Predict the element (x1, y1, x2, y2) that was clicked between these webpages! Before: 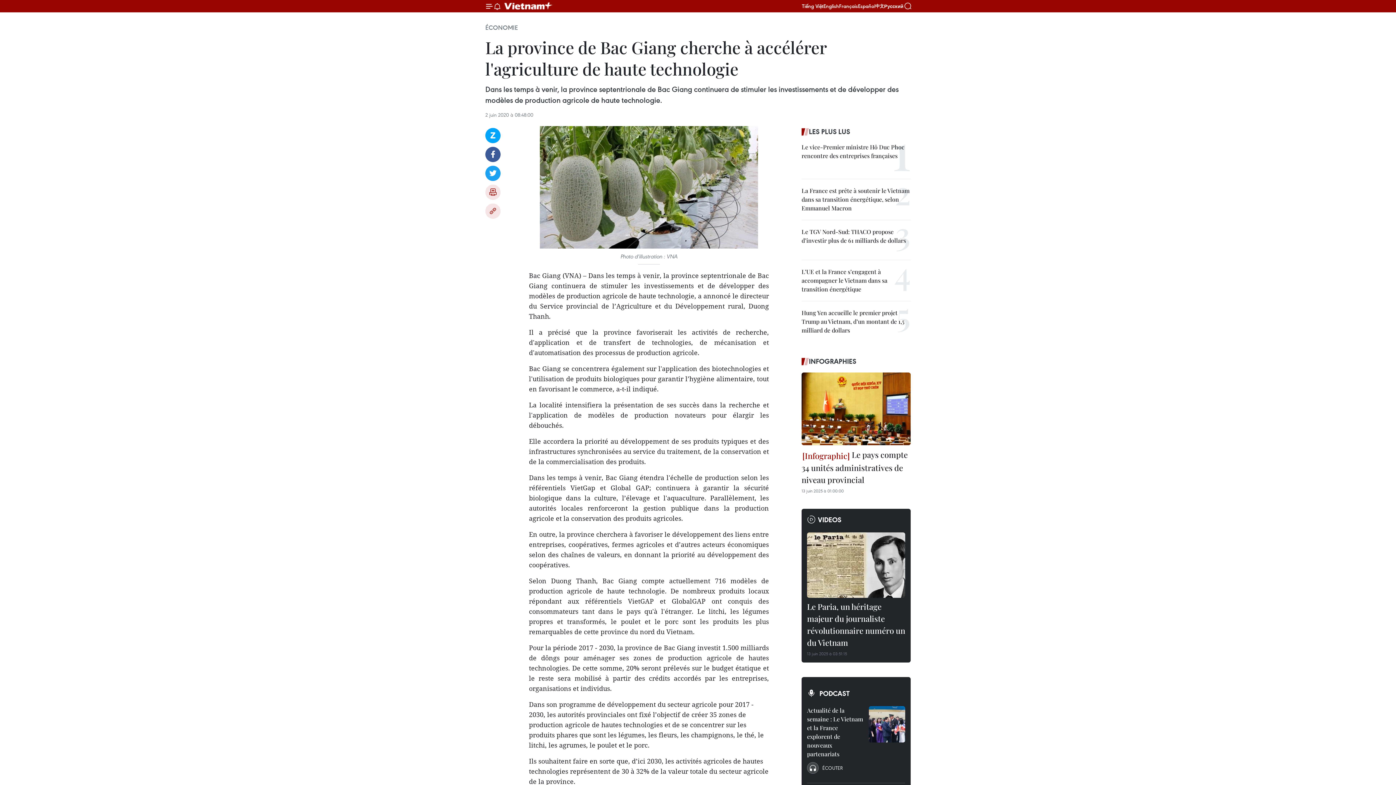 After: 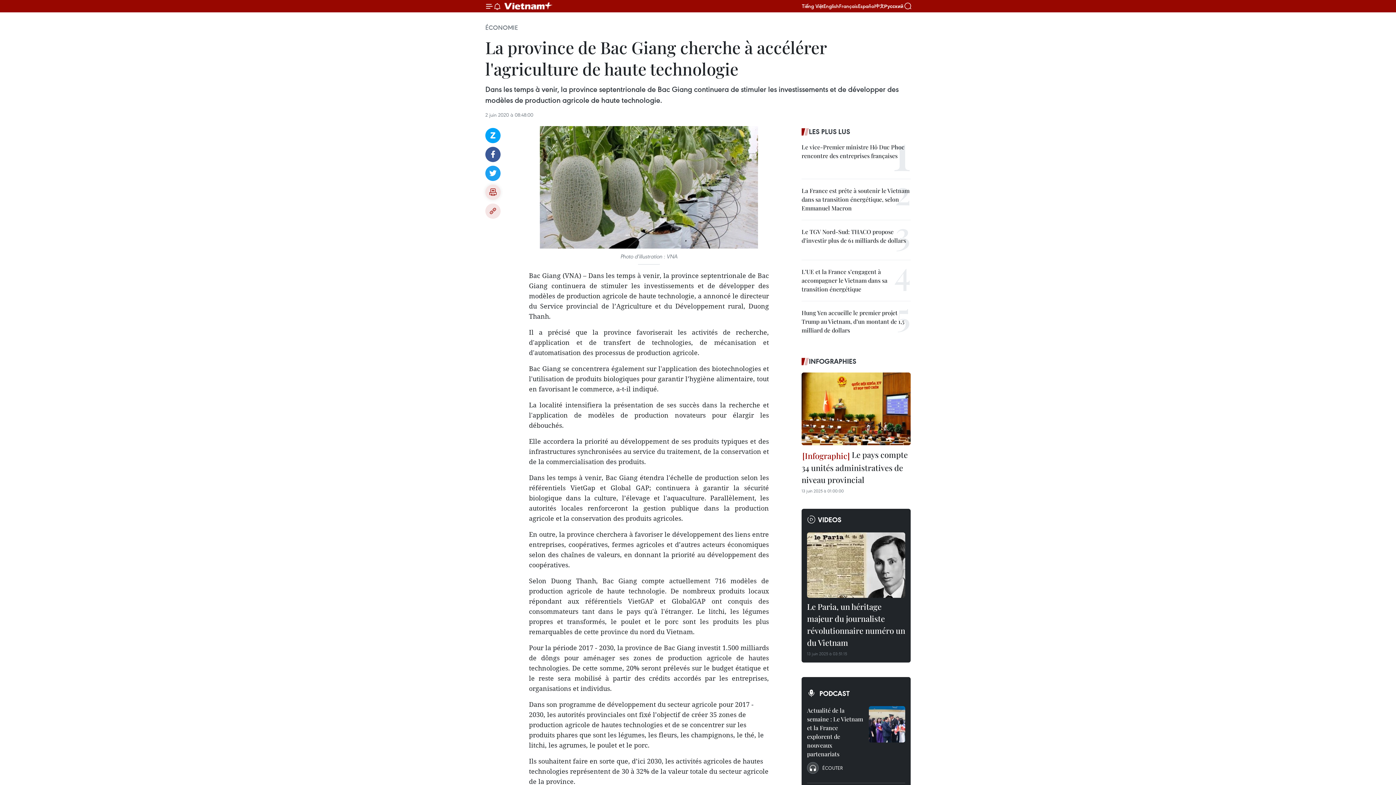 Action: bbox: (485, 184, 500, 200) label: Impression